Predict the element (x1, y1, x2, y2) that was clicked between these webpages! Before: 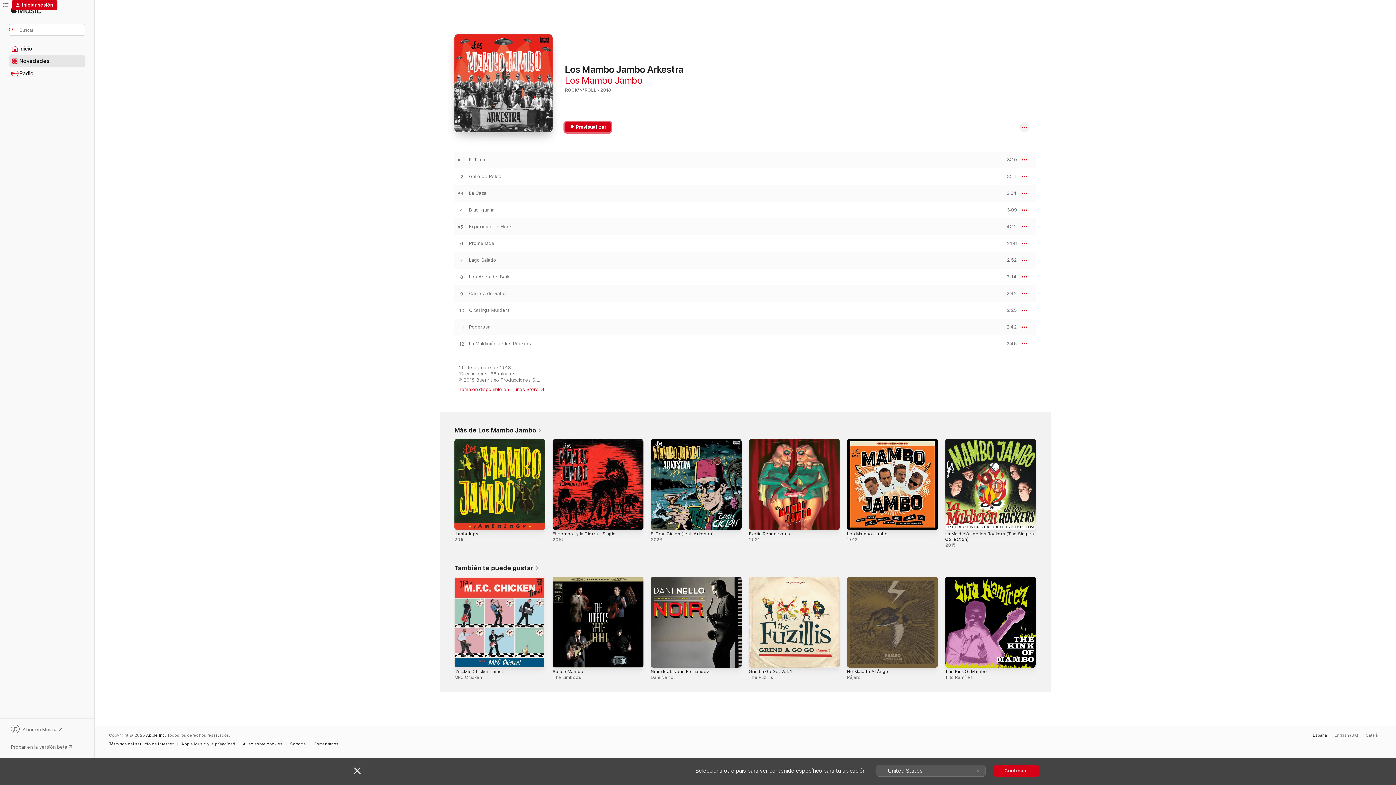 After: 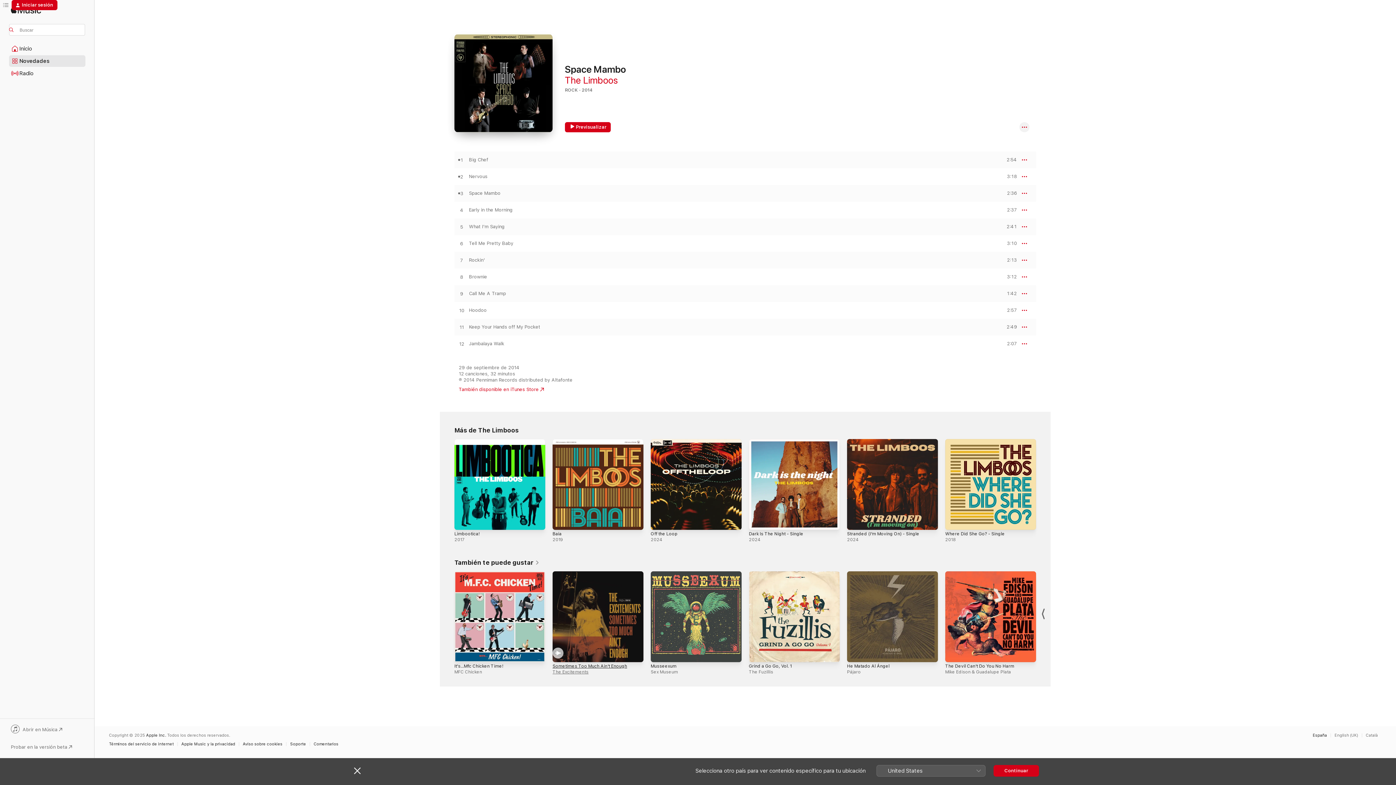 Action: label: Space Mambo bbox: (552, 669, 583, 674)